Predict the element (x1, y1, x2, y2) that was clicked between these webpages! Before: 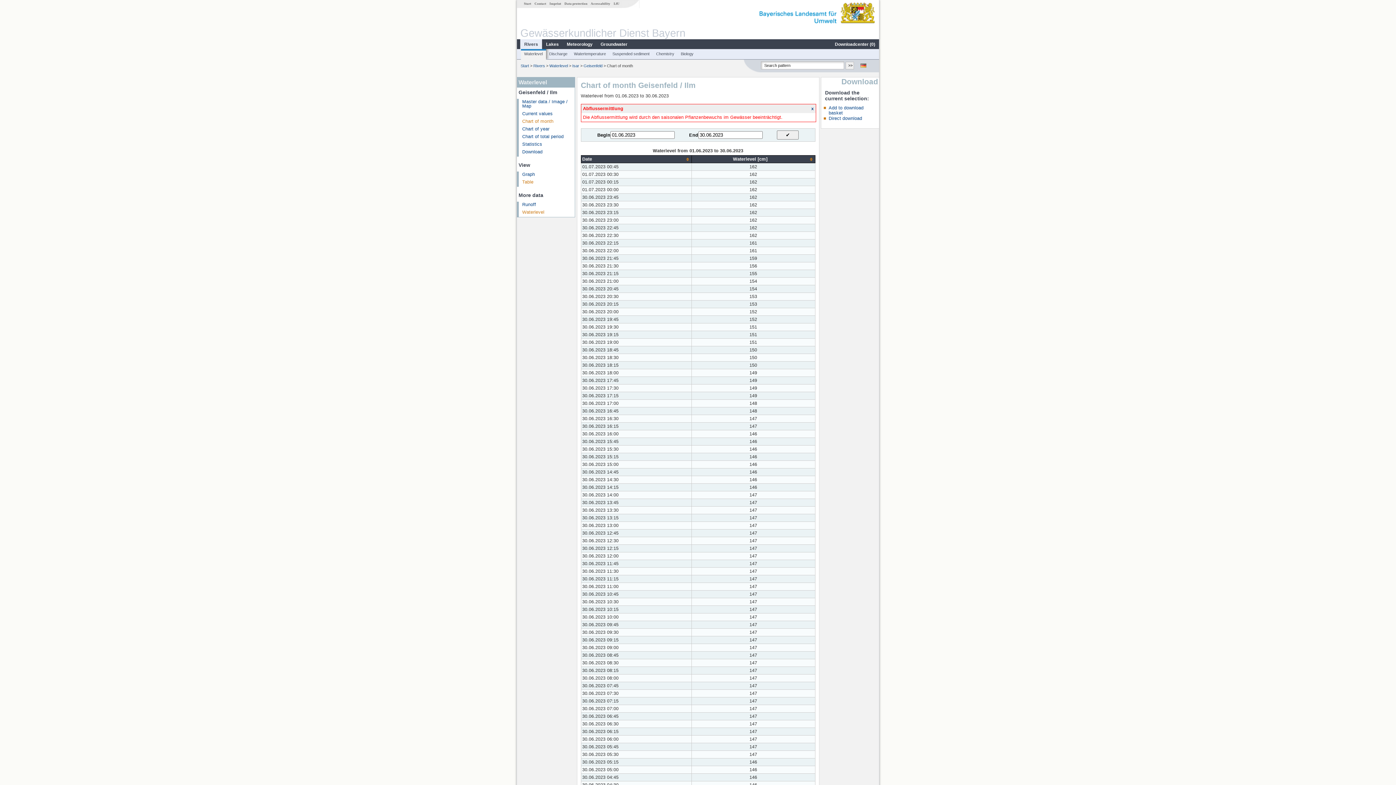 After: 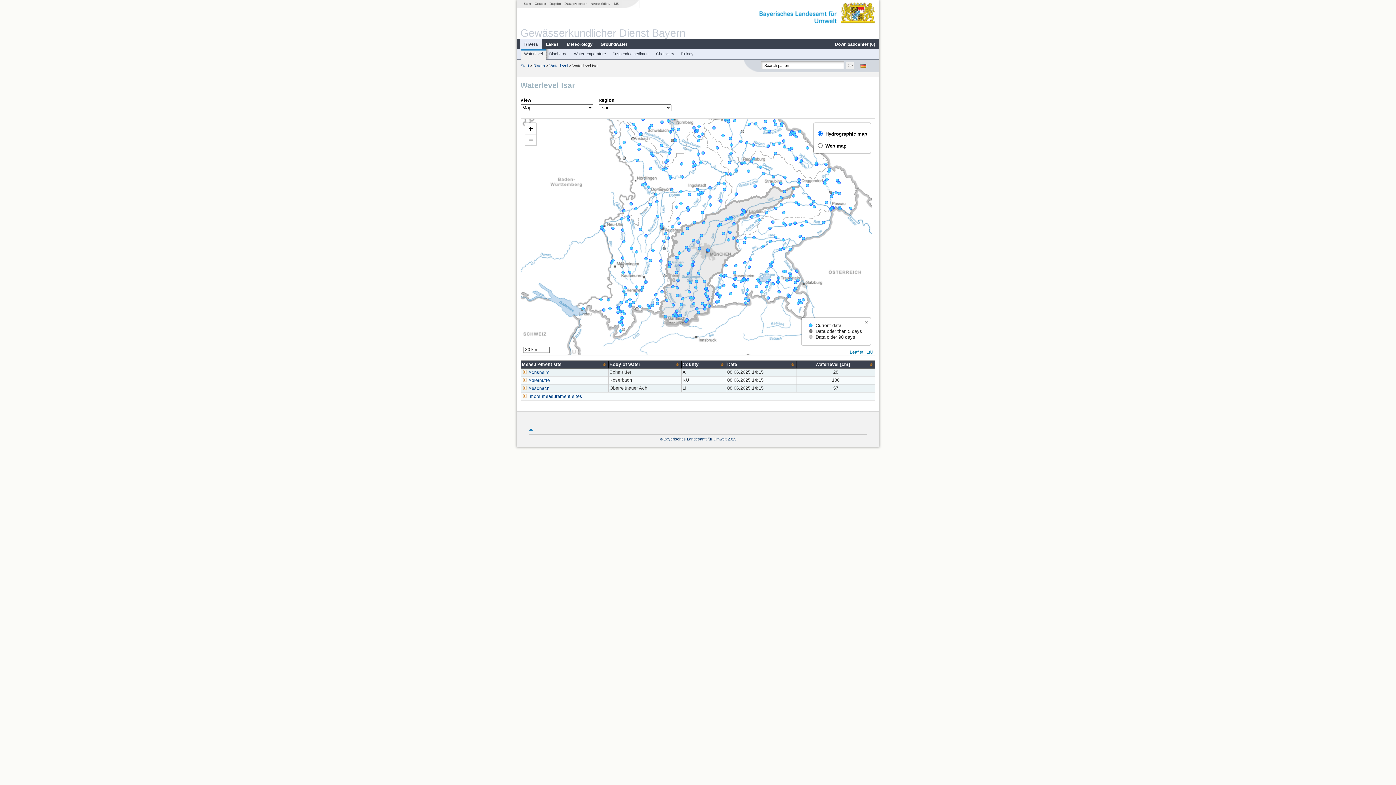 Action: bbox: (572, 63, 579, 67) label: Isar